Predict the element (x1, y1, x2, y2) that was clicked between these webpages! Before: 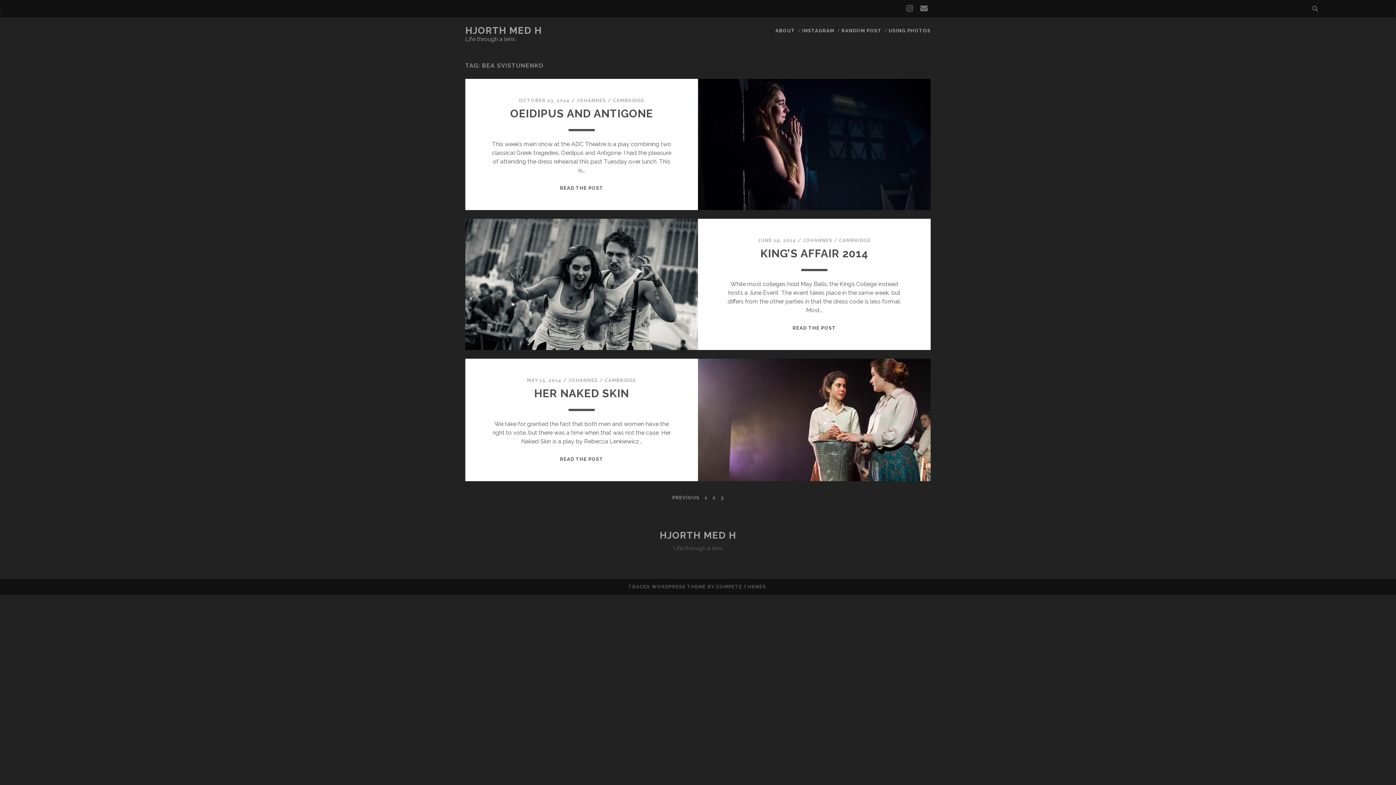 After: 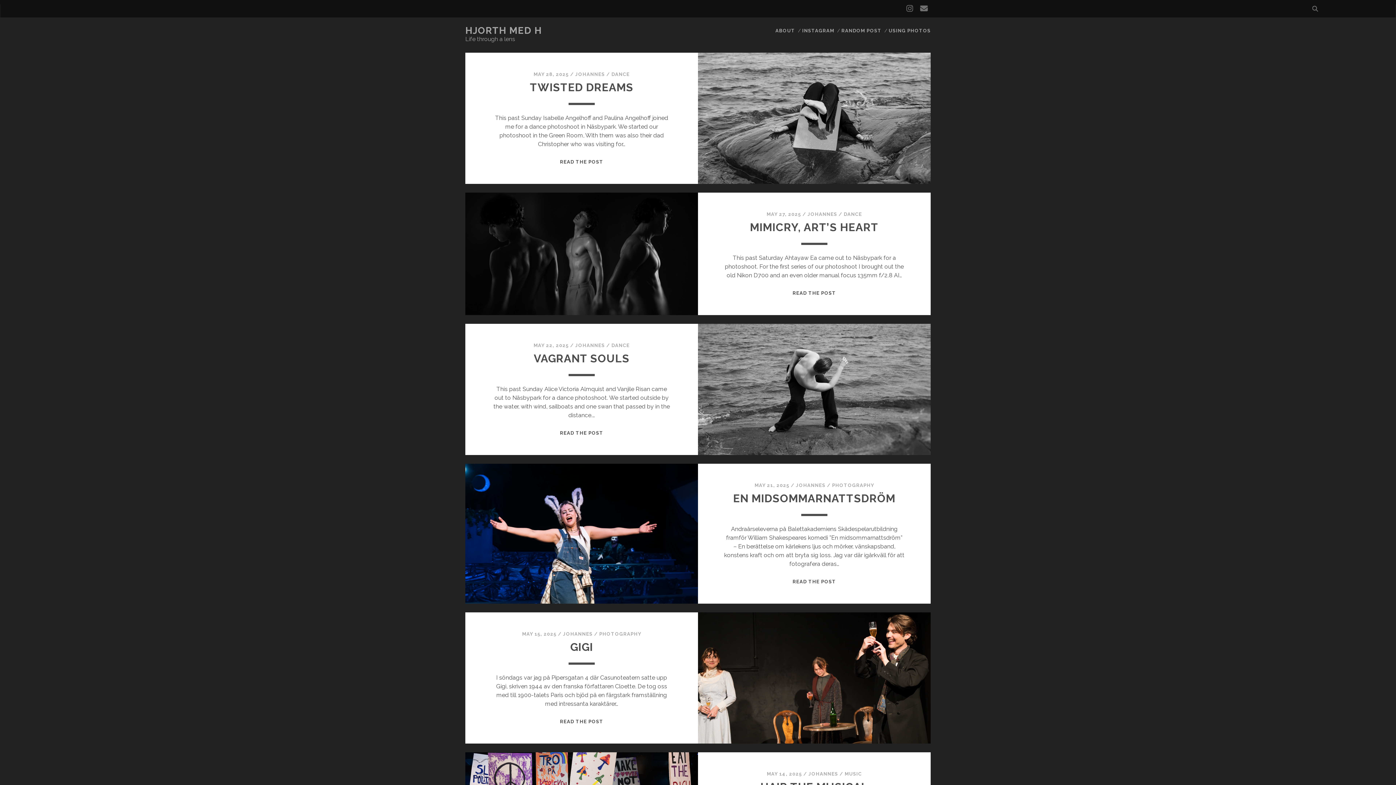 Action: label: HJORTH MED H bbox: (465, 25, 542, 36)